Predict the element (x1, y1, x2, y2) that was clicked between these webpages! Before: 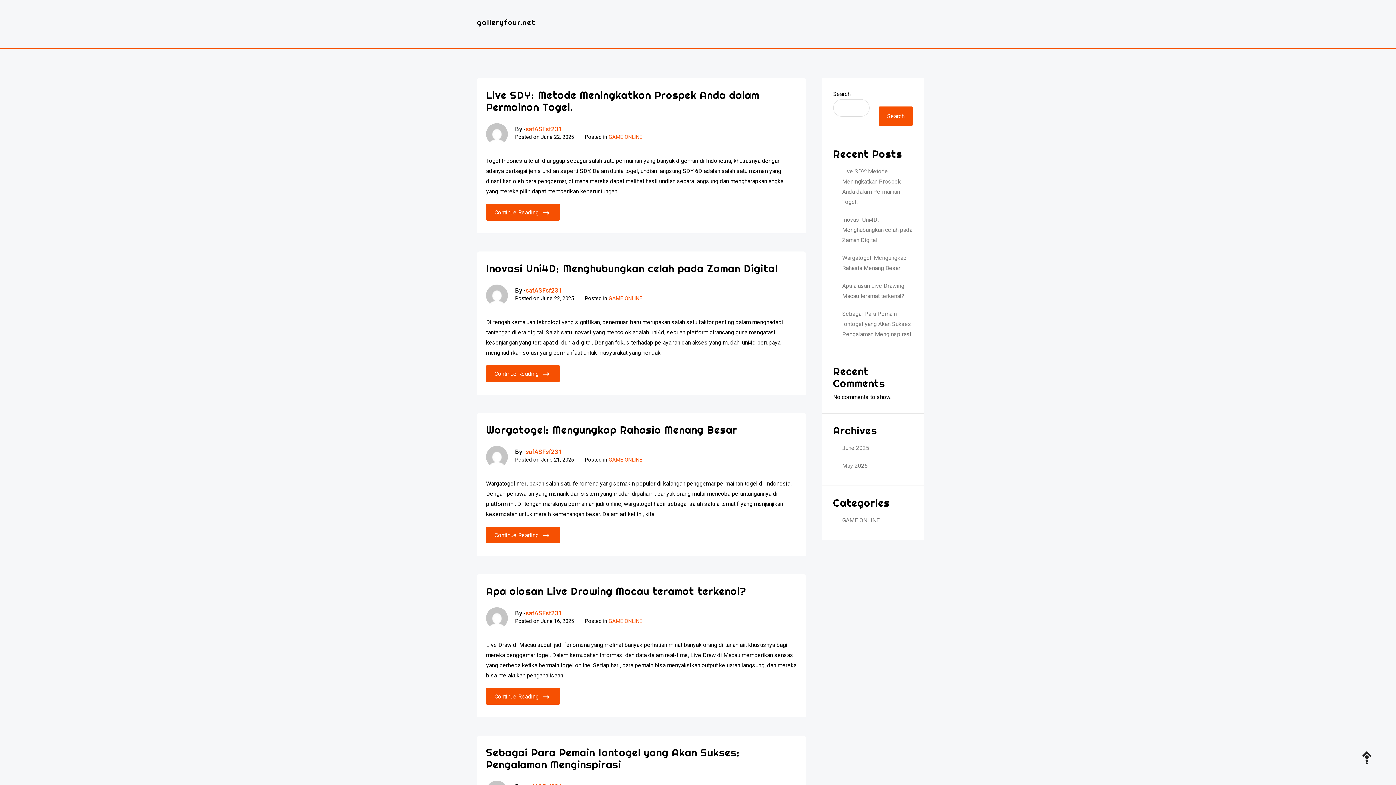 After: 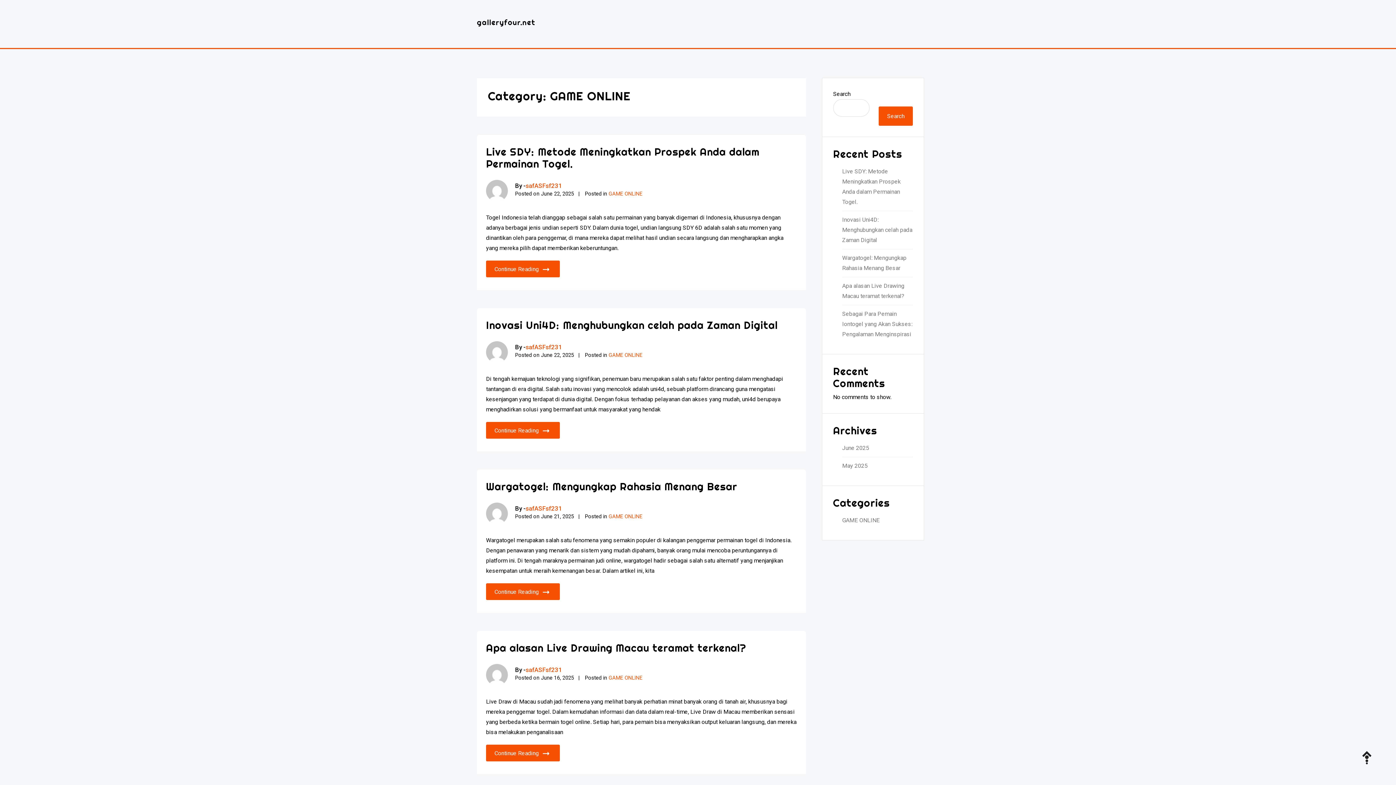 Action: label: GAME ONLINE bbox: (842, 515, 913, 525)